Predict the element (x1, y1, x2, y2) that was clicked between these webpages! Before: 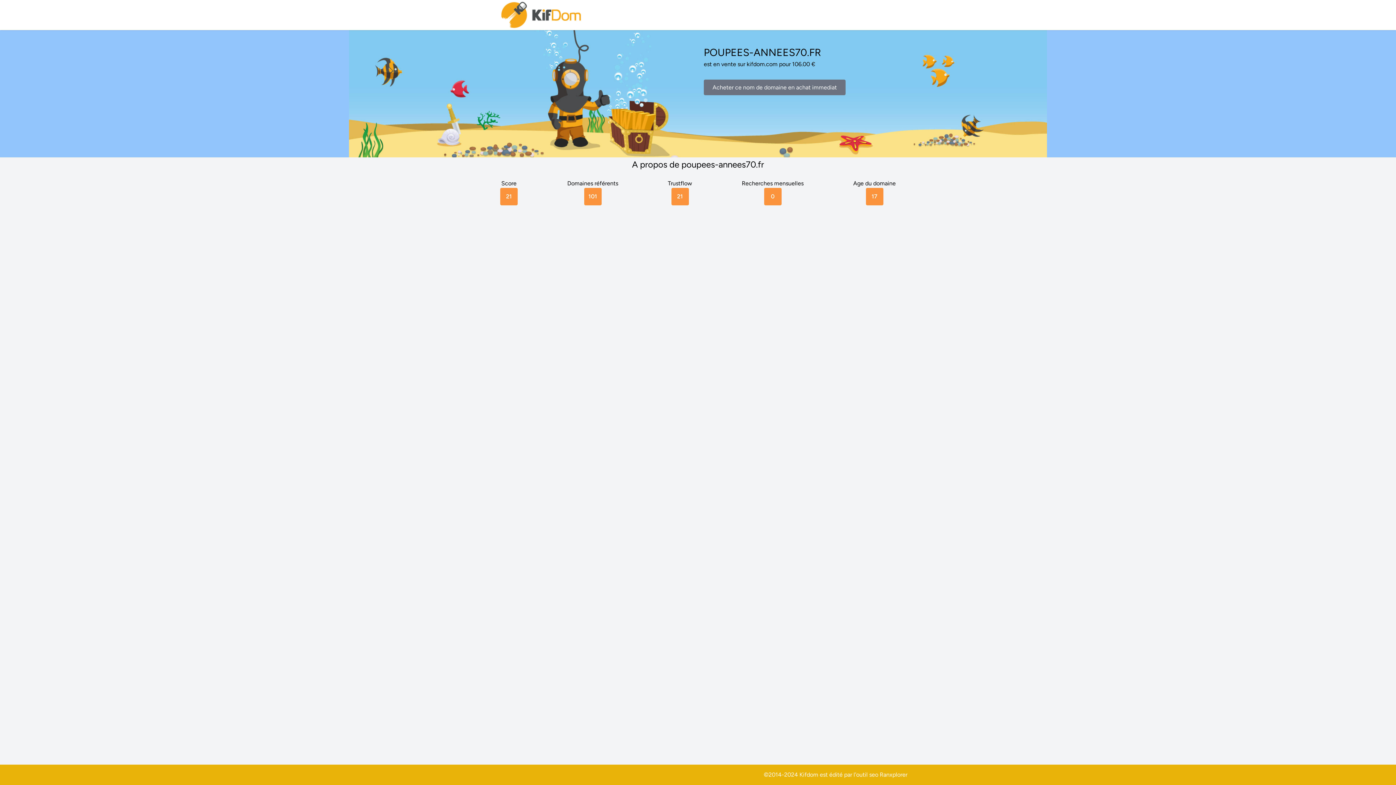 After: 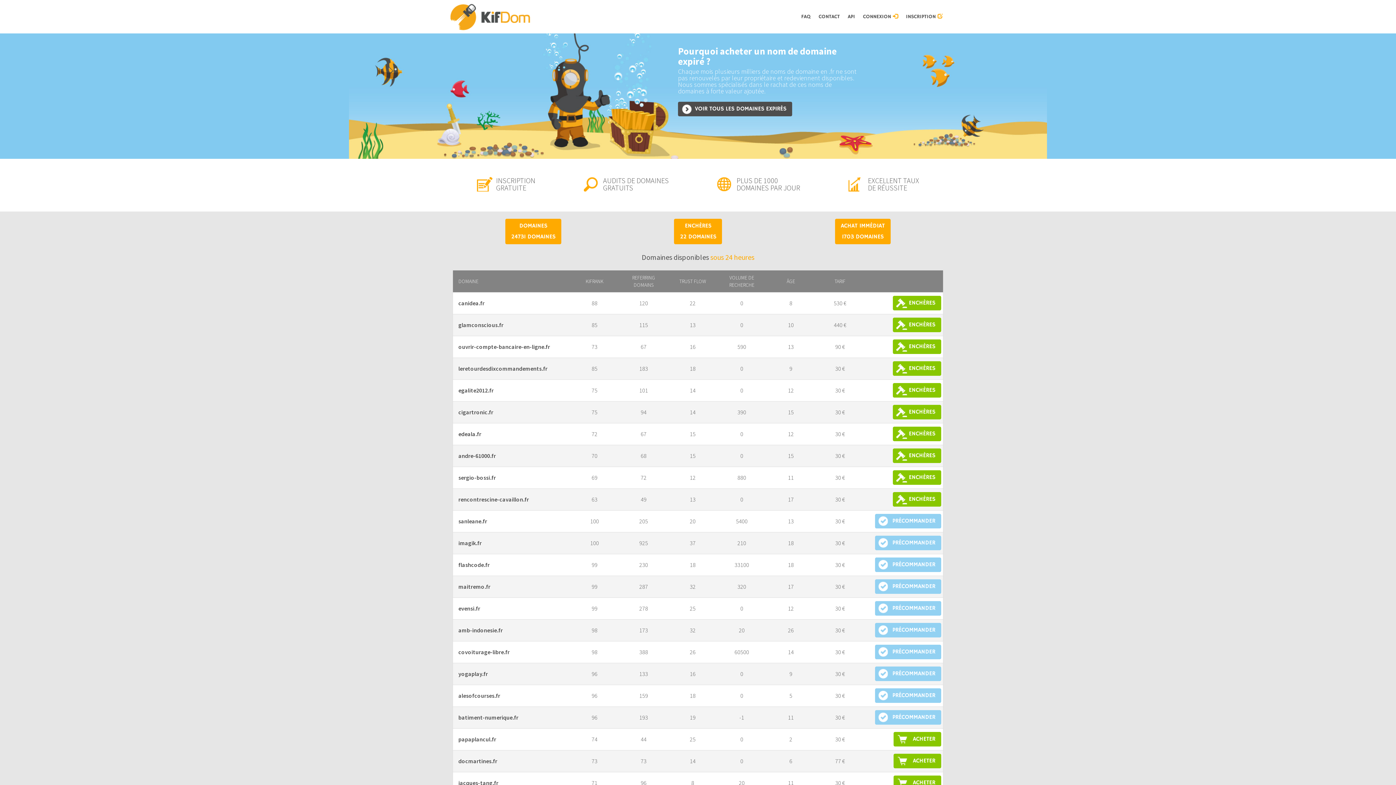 Action: bbox: (500, 0, 583, 30)